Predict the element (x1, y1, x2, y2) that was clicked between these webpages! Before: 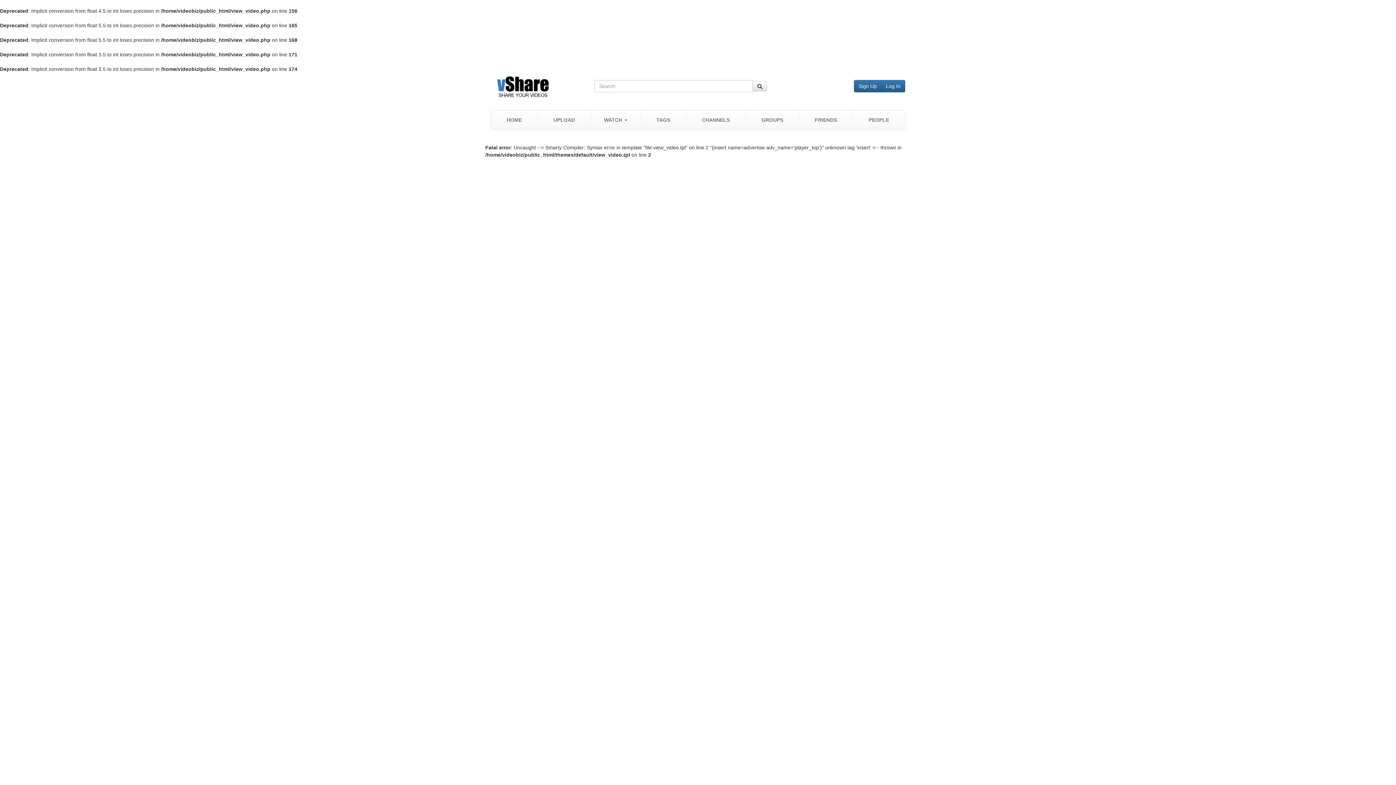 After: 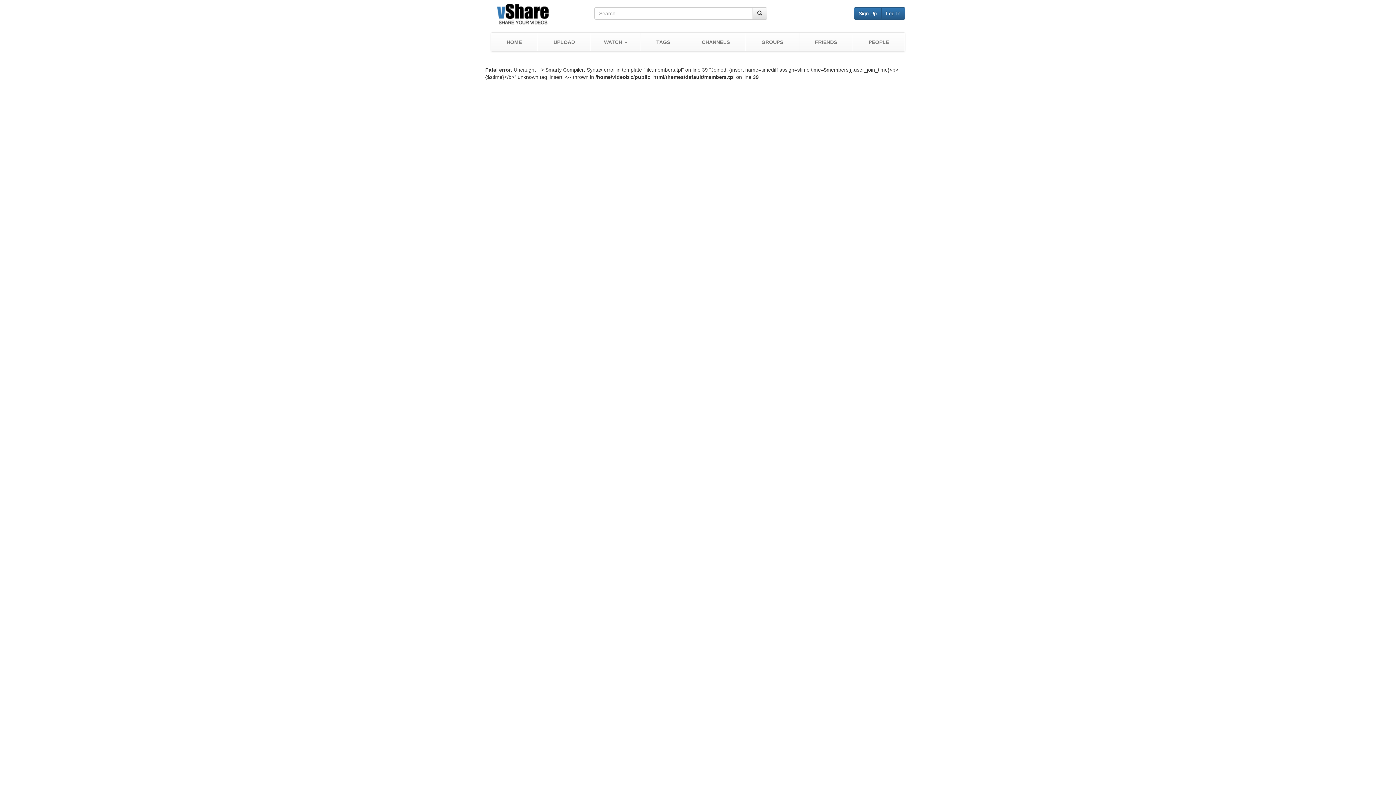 Action: bbox: (853, 110, 905, 129) label: PEOPLE